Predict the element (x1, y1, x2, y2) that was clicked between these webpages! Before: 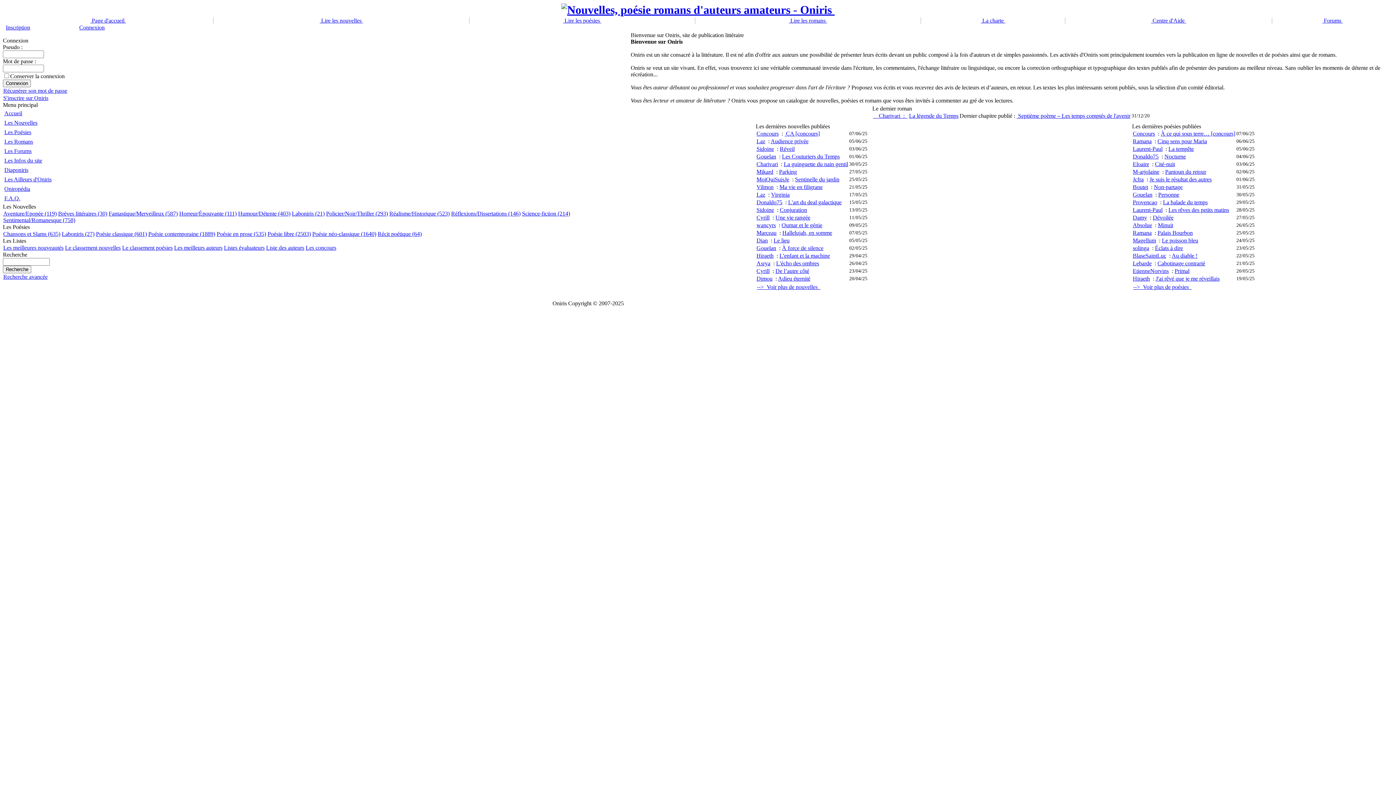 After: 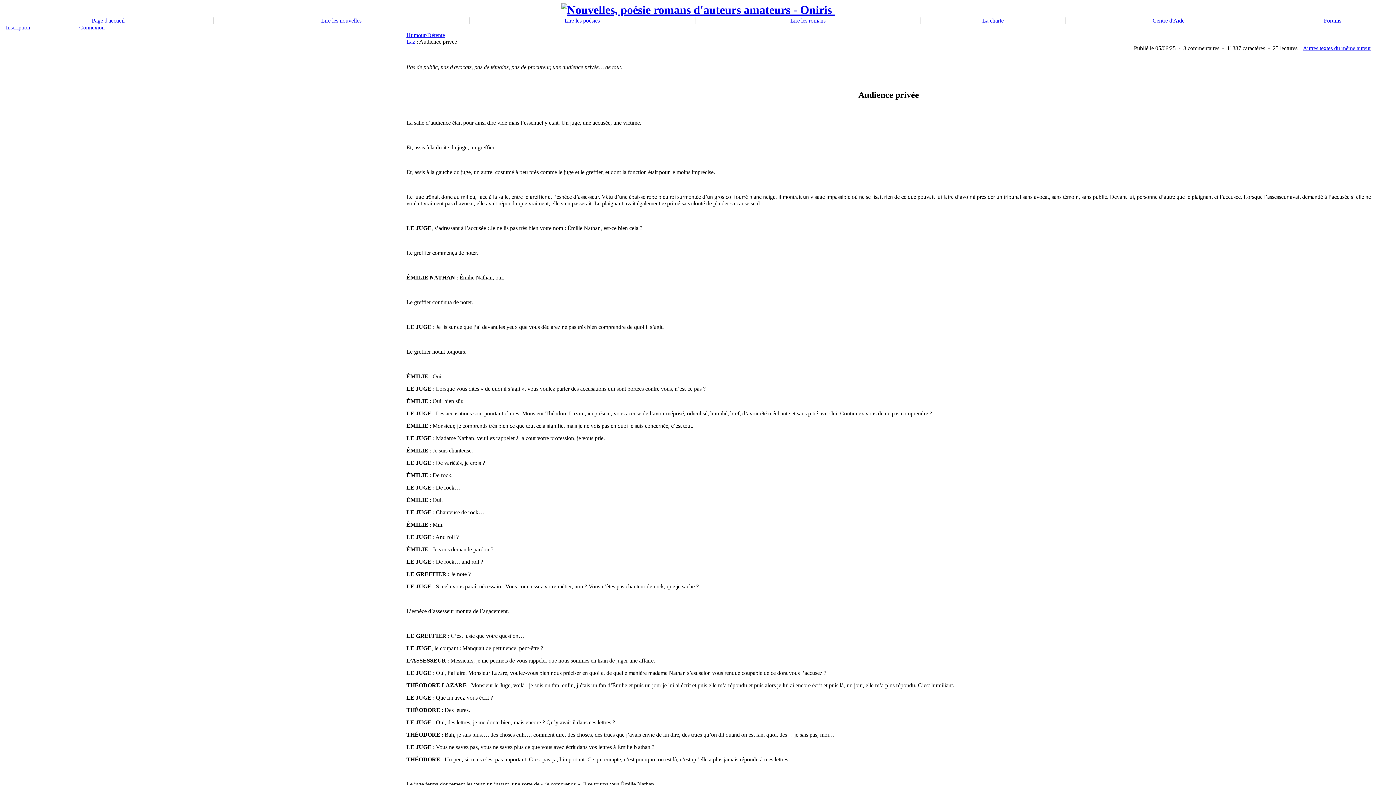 Action: bbox: (770, 138, 808, 144) label: Audience privée